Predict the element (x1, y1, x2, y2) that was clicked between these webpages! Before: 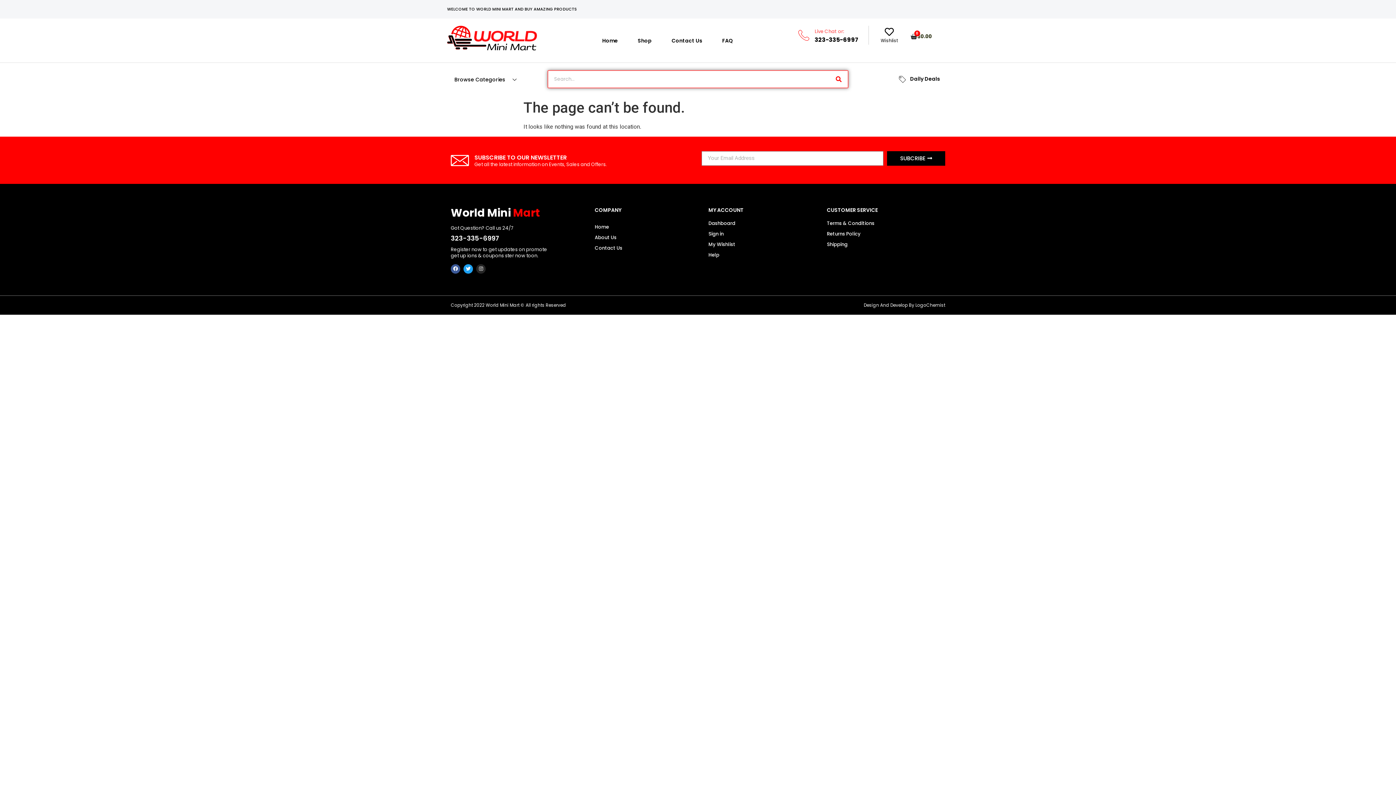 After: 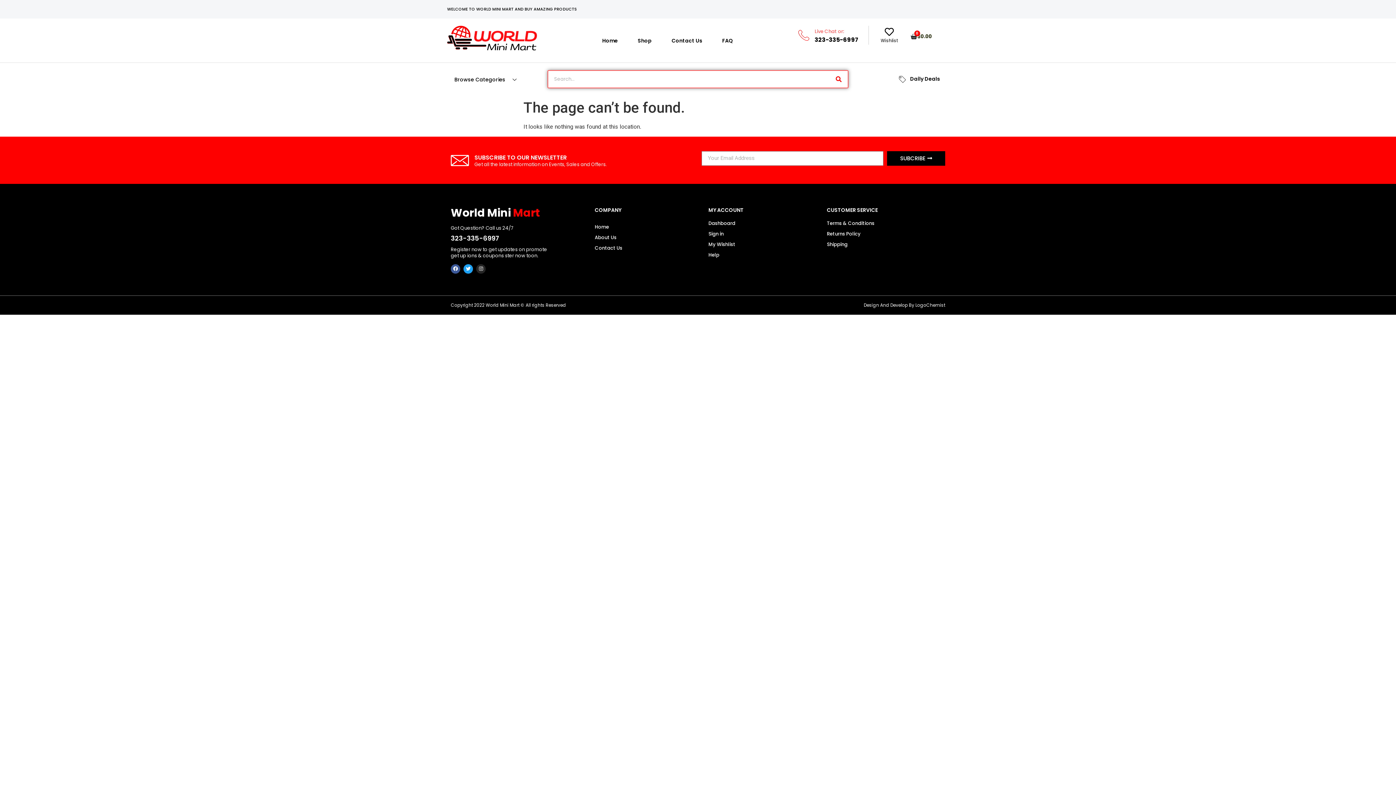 Action: bbox: (594, 223, 694, 230) label: Home